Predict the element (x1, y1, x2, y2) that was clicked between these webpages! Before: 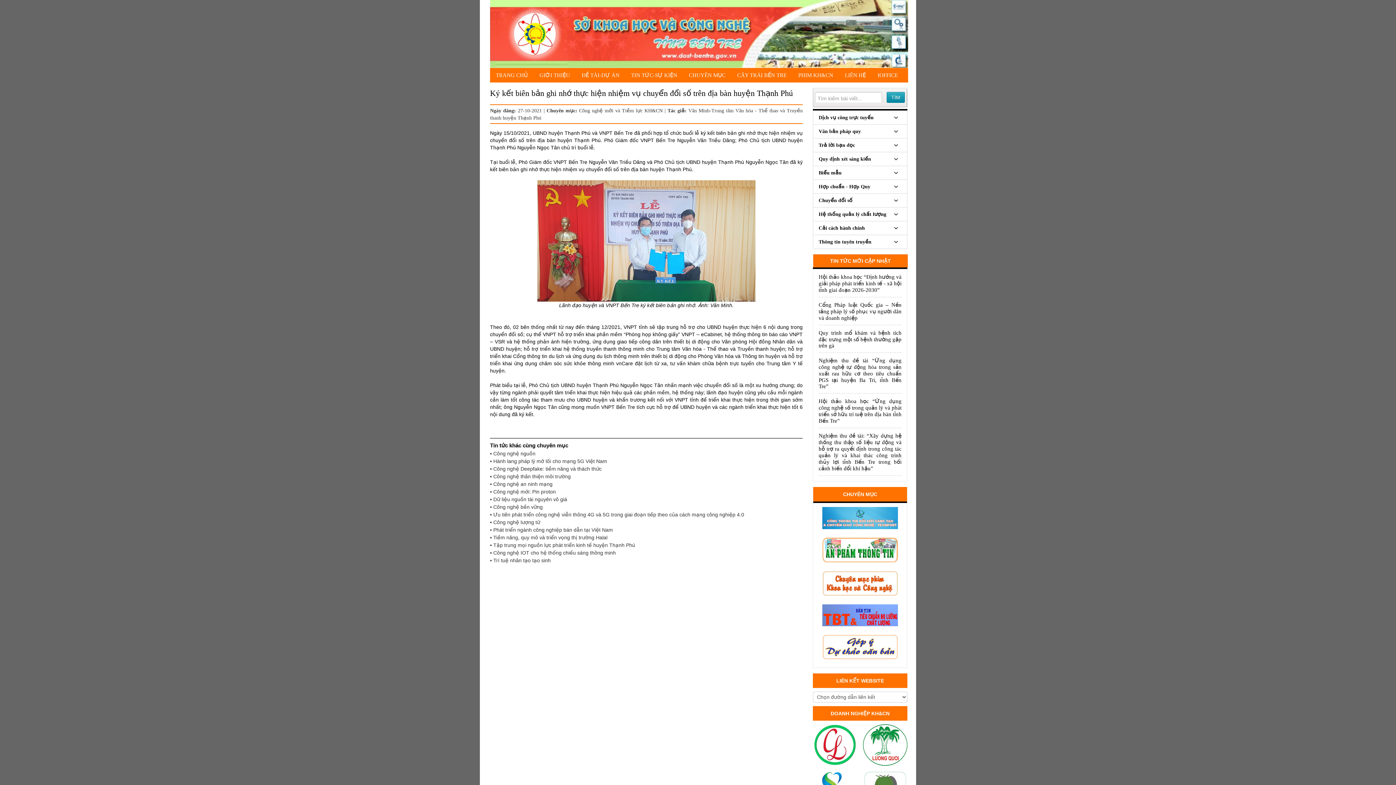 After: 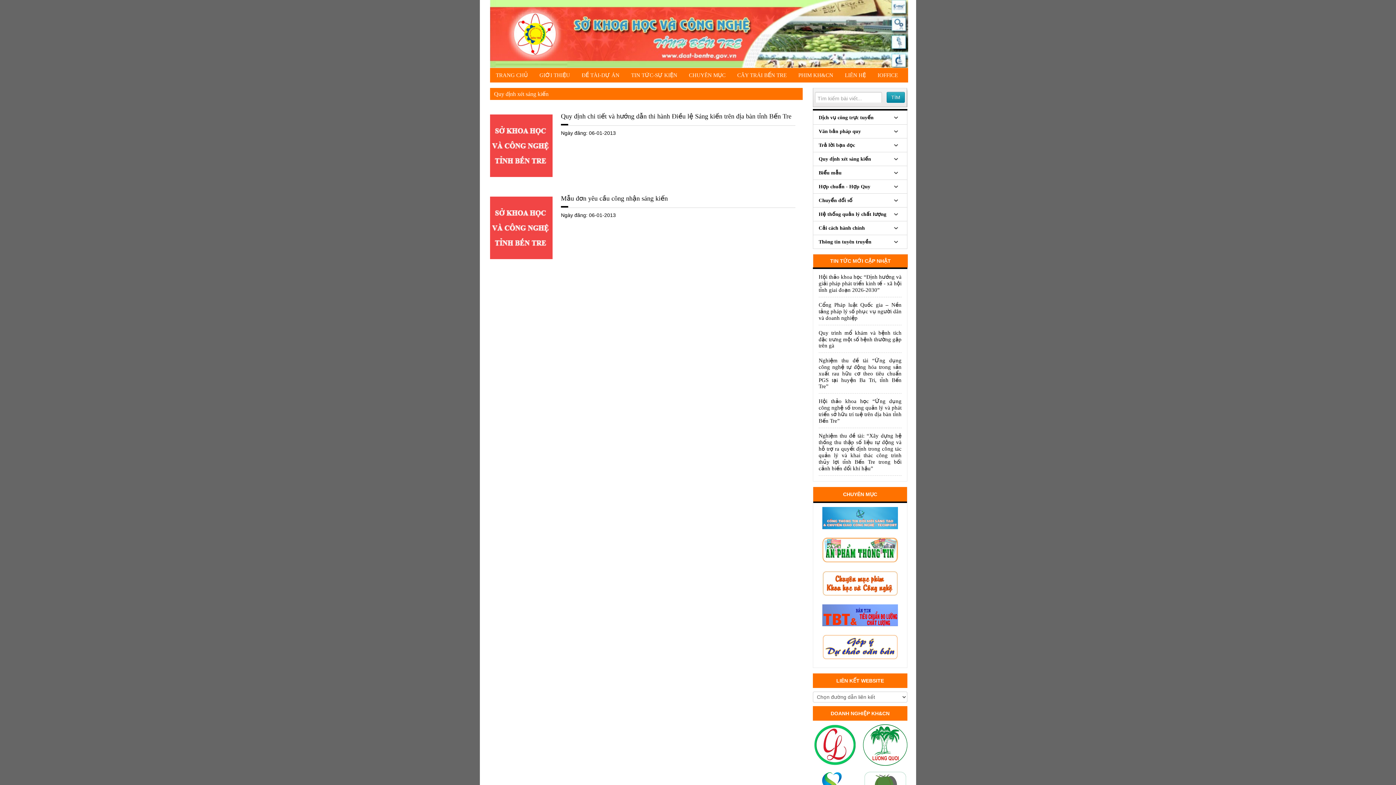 Action: label: Quy định xét sáng kiến bbox: (813, 152, 907, 166)